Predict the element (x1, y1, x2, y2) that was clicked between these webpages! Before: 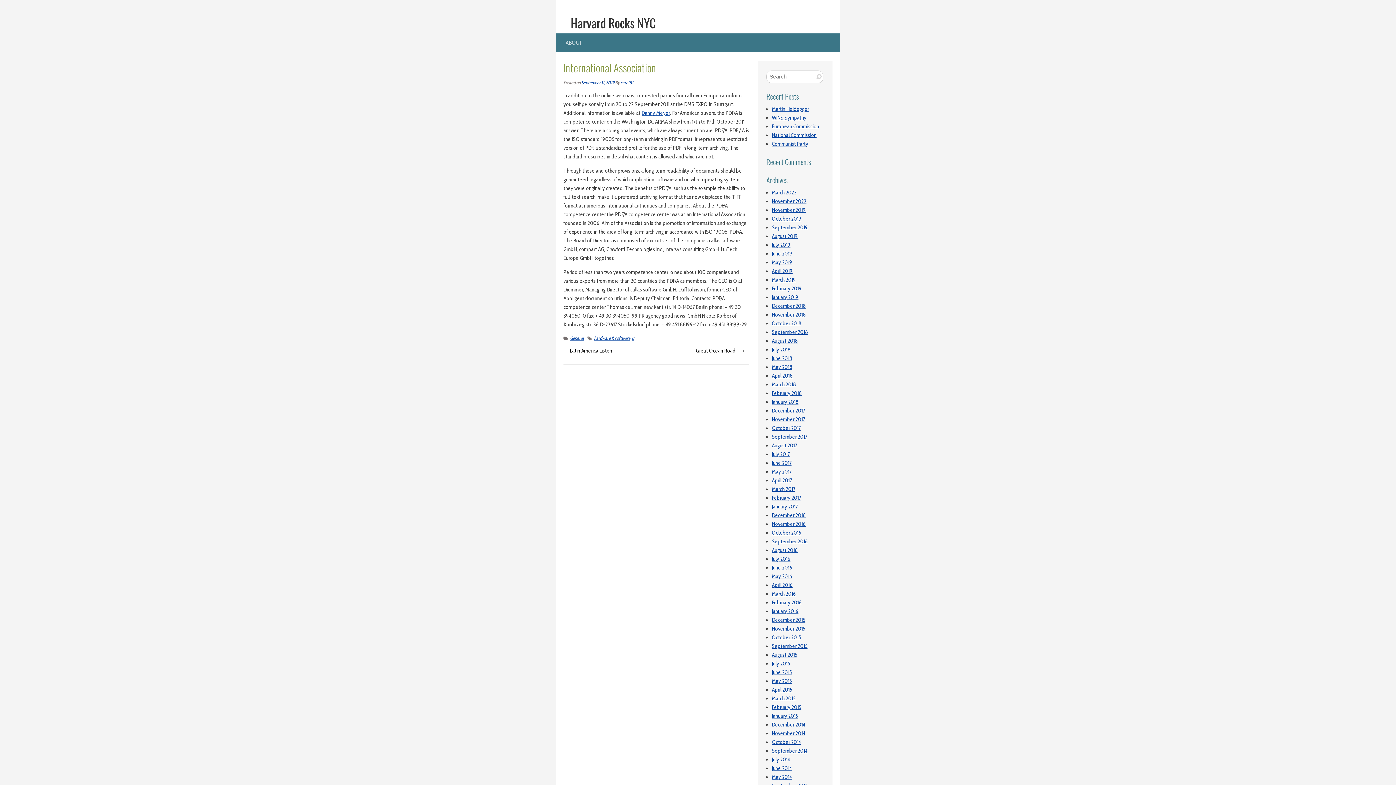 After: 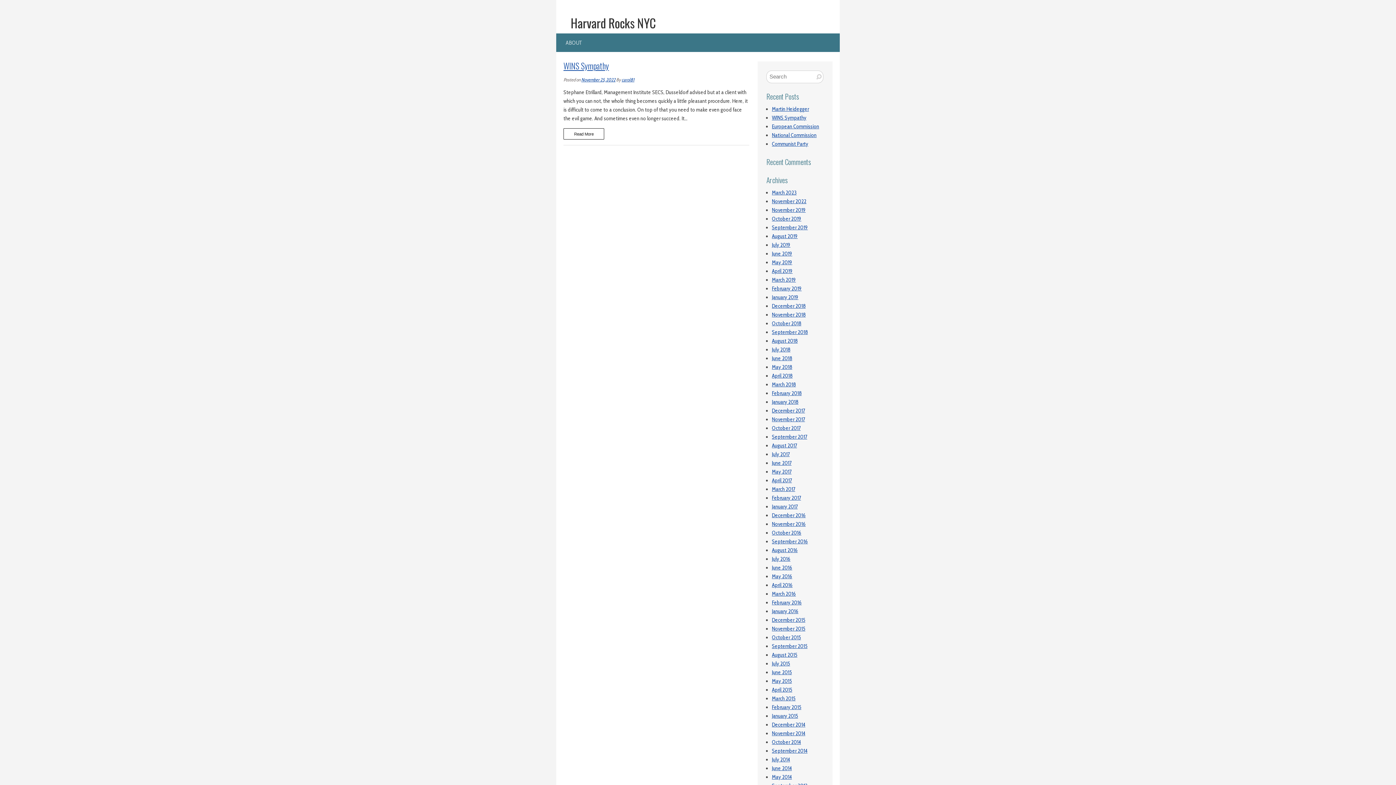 Action: bbox: (772, 198, 806, 204) label: November 2022